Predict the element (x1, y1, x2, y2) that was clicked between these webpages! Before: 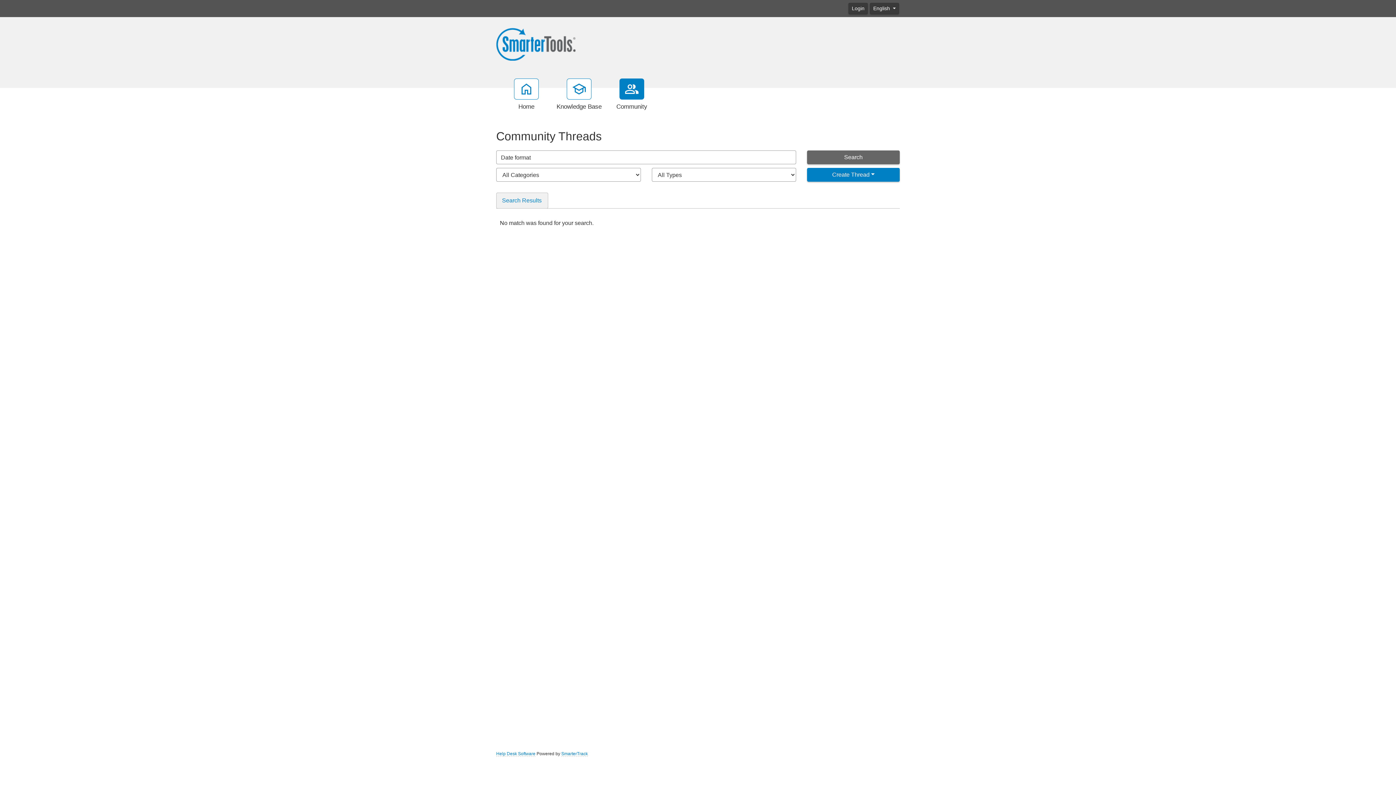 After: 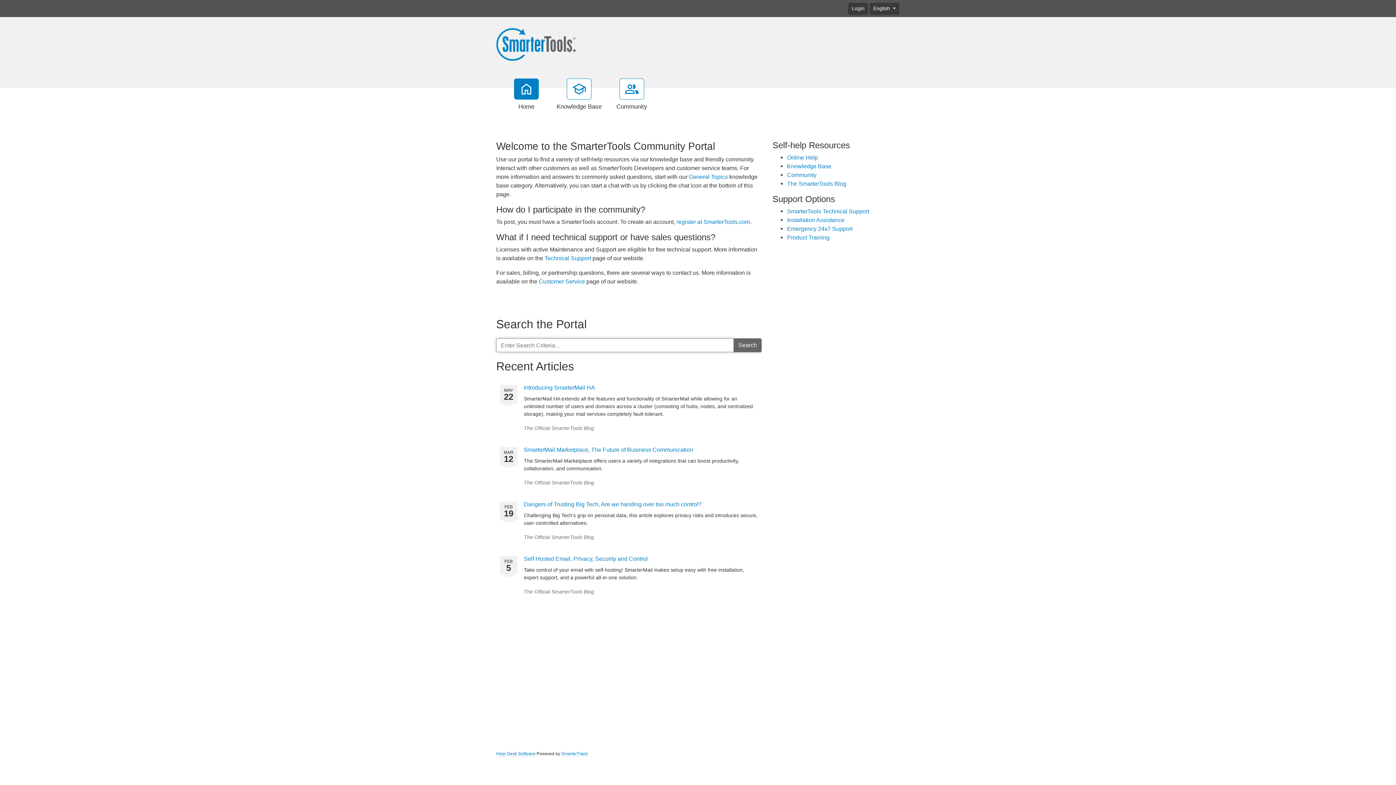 Action: bbox: (506, 78, 546, 111) label: Home